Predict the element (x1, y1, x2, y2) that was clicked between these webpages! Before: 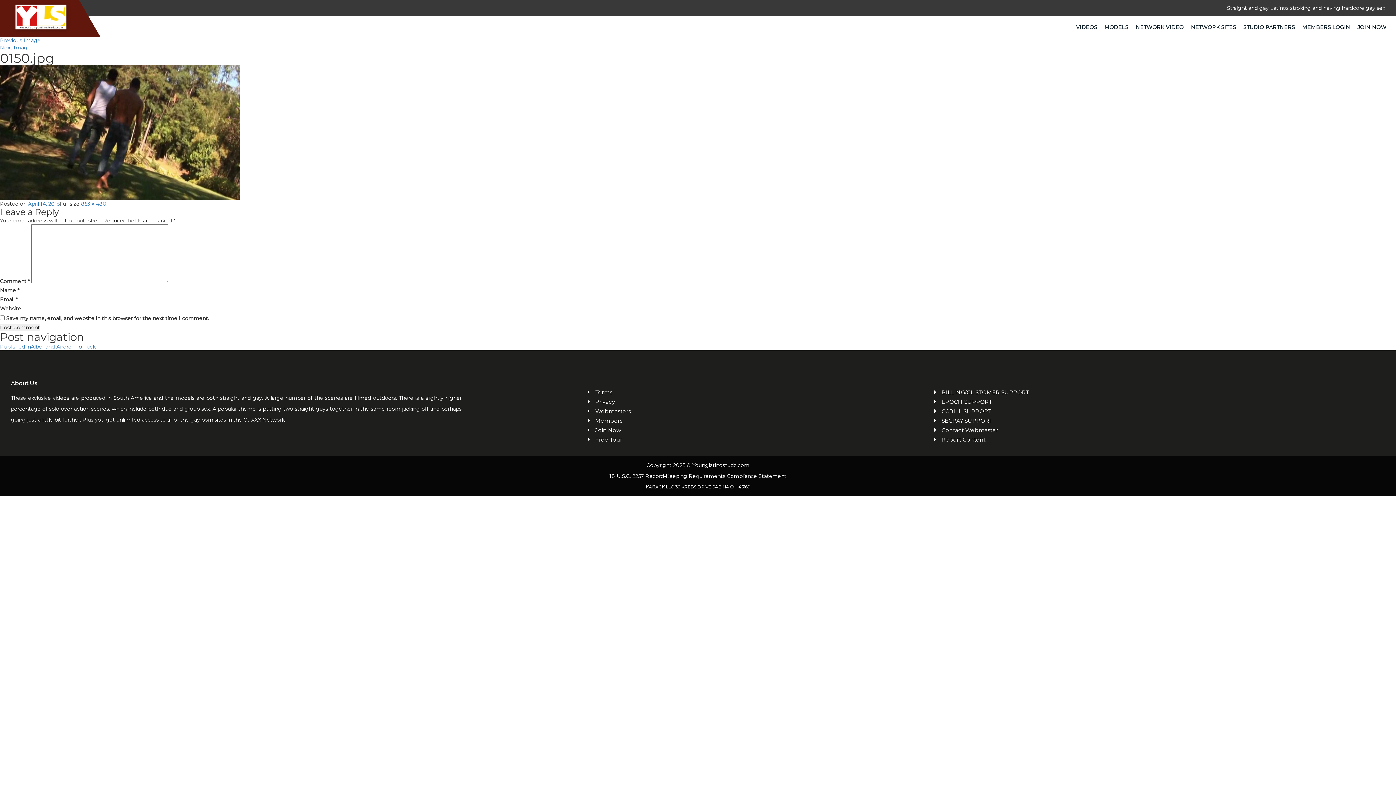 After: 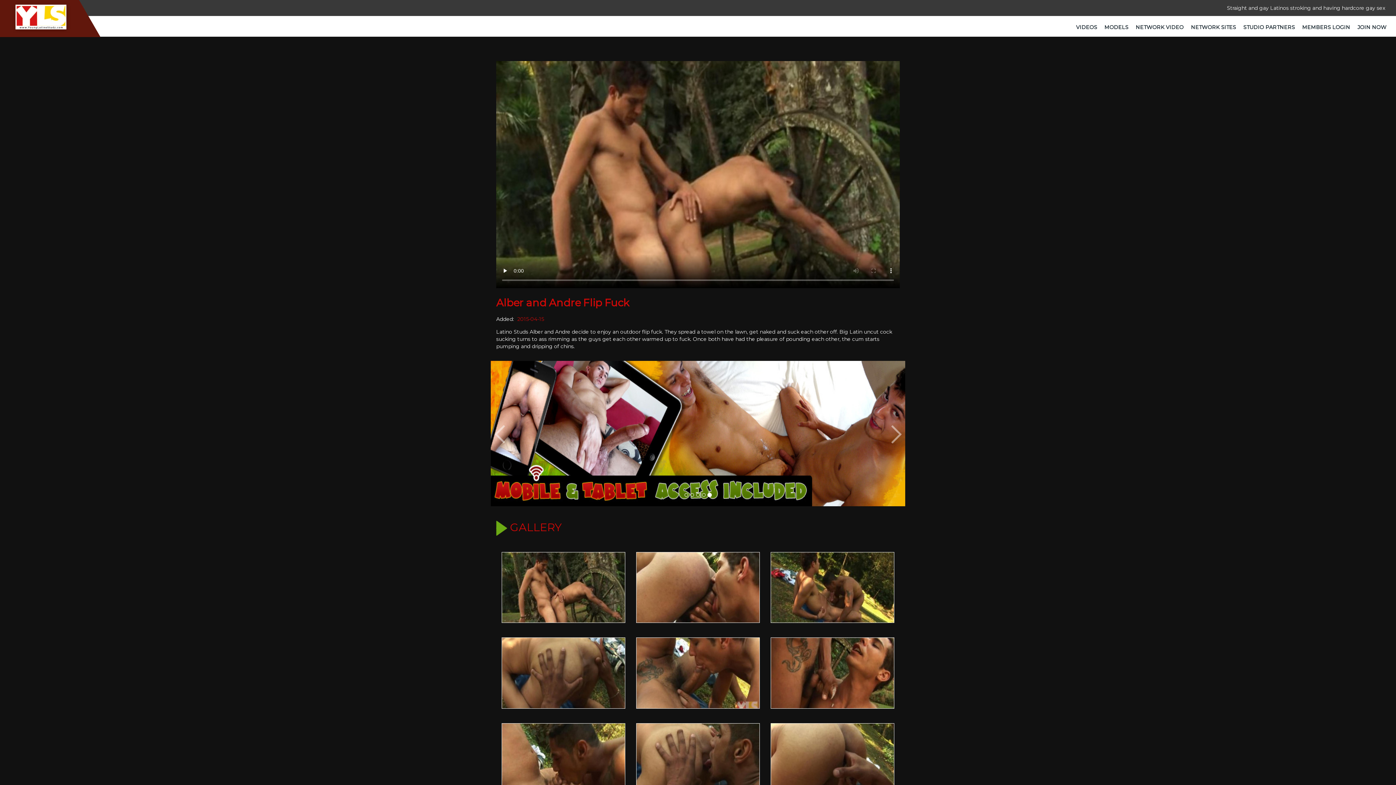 Action: bbox: (0, 343, 95, 350) label: Published inAlber and Andre Flip Fuck